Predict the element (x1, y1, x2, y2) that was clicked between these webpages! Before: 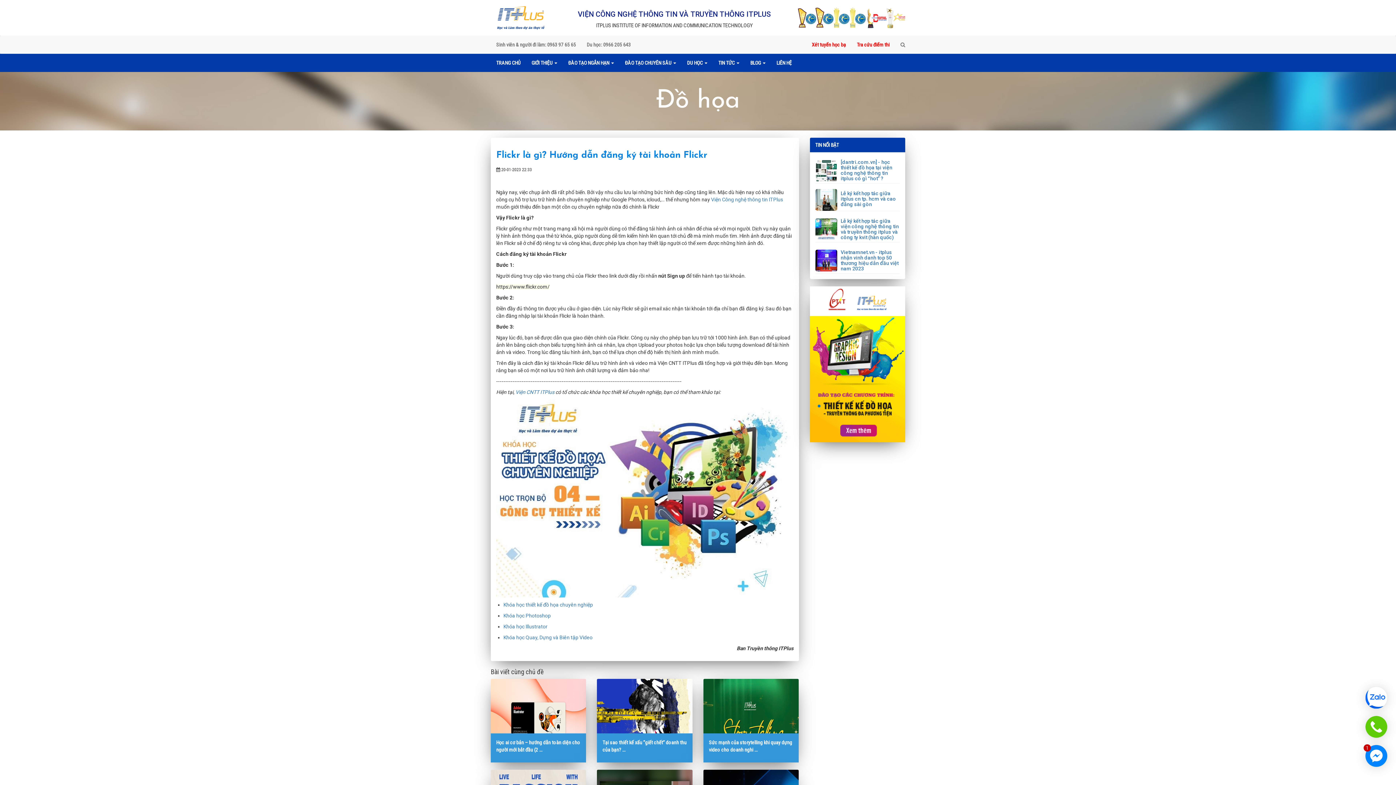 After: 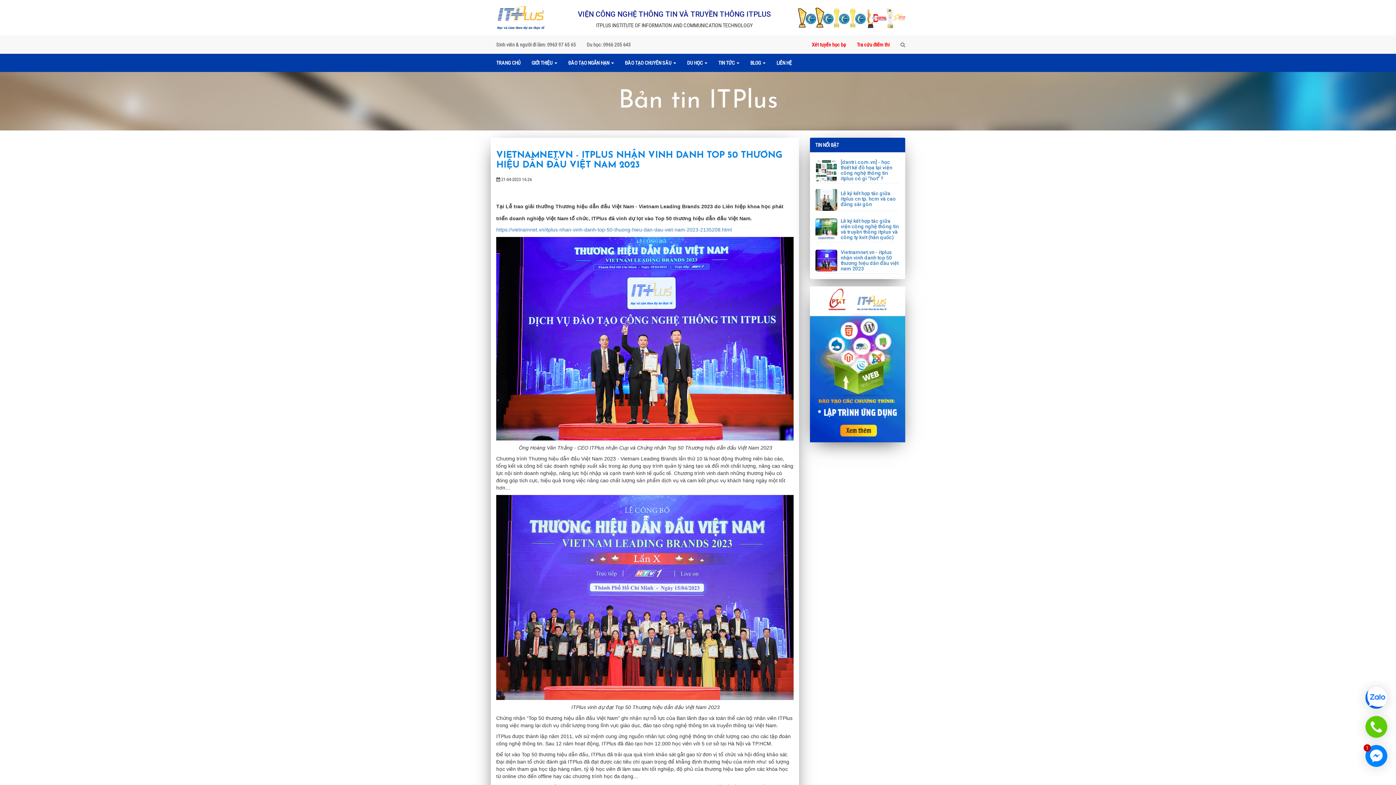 Action: bbox: (815, 249, 837, 271)